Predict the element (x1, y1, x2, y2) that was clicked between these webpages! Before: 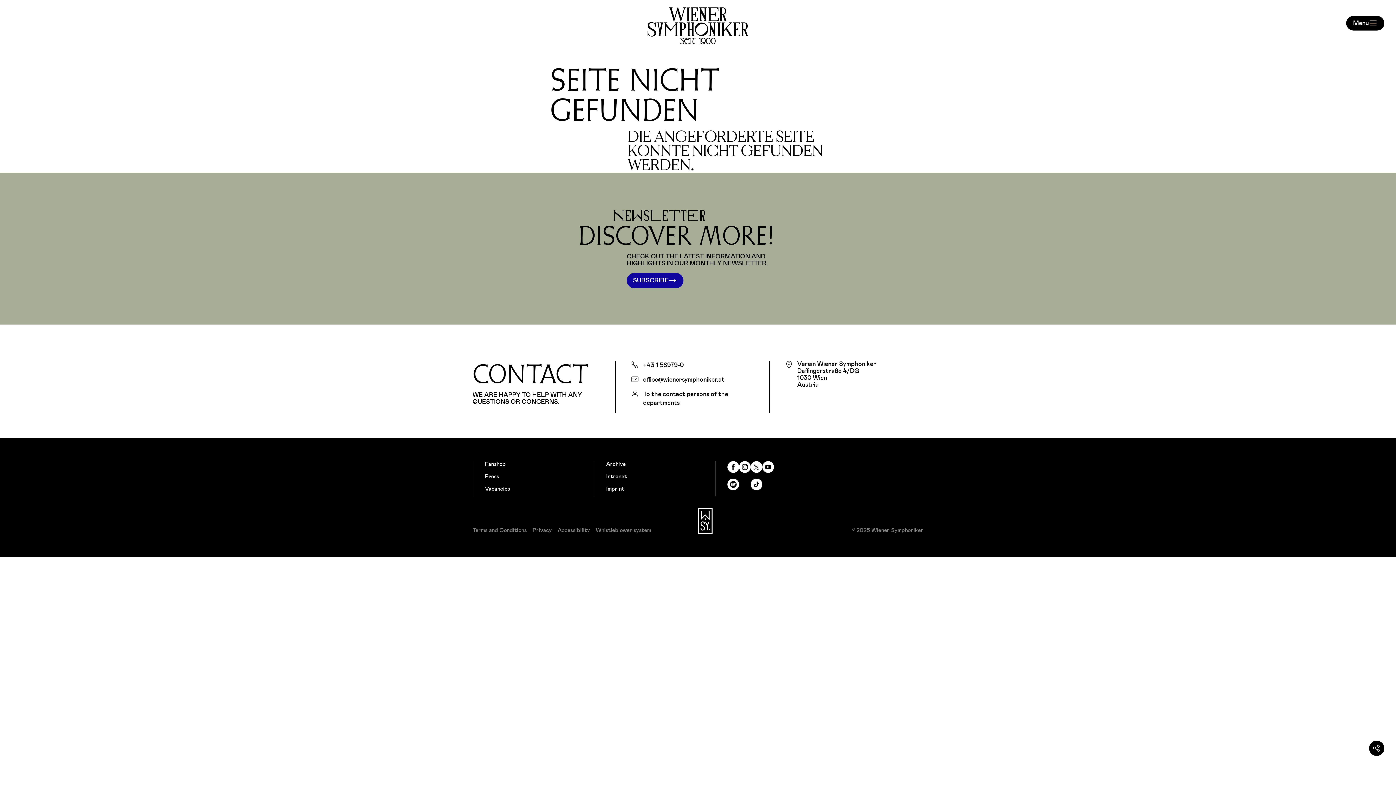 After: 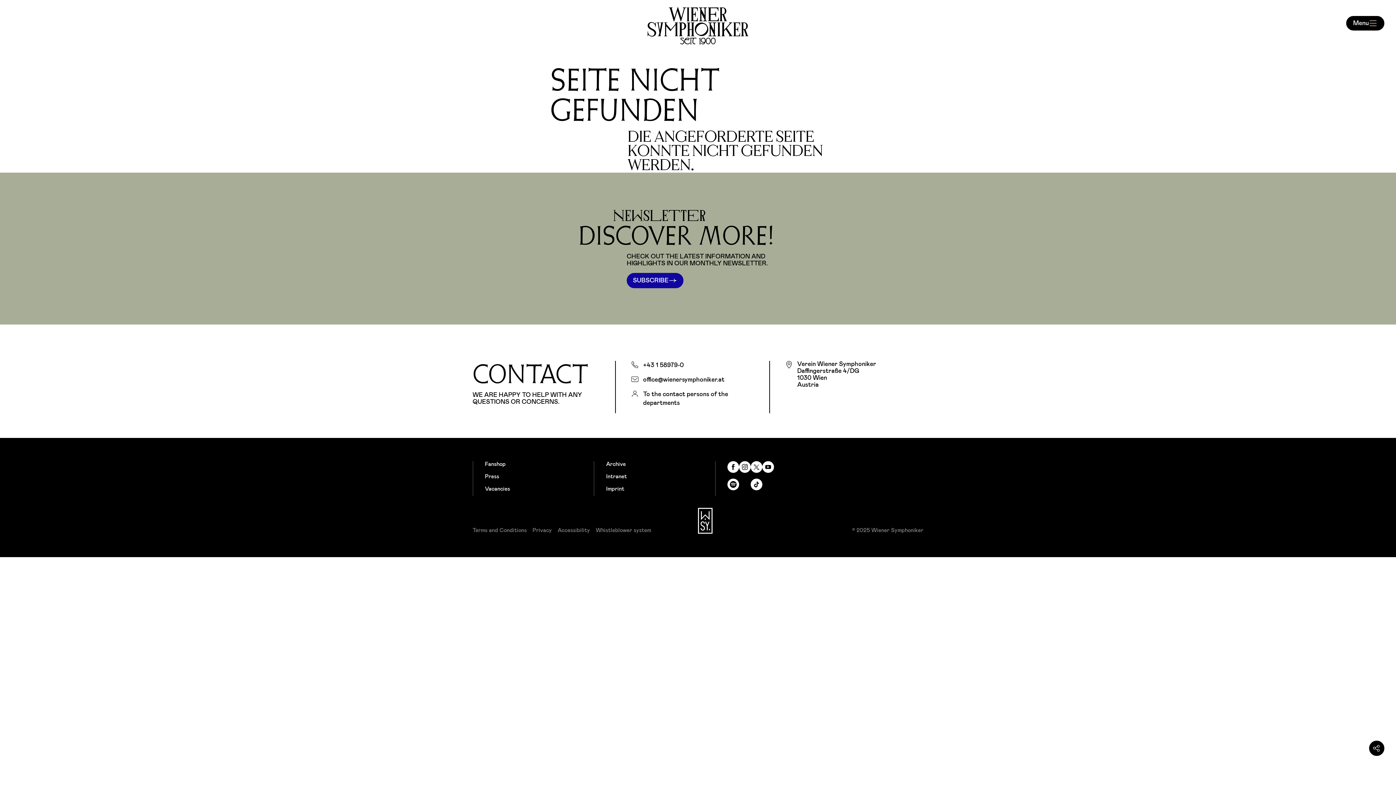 Action: label: Wiener Symphoniker auf Facebook bbox: (727, 461, 739, 473)